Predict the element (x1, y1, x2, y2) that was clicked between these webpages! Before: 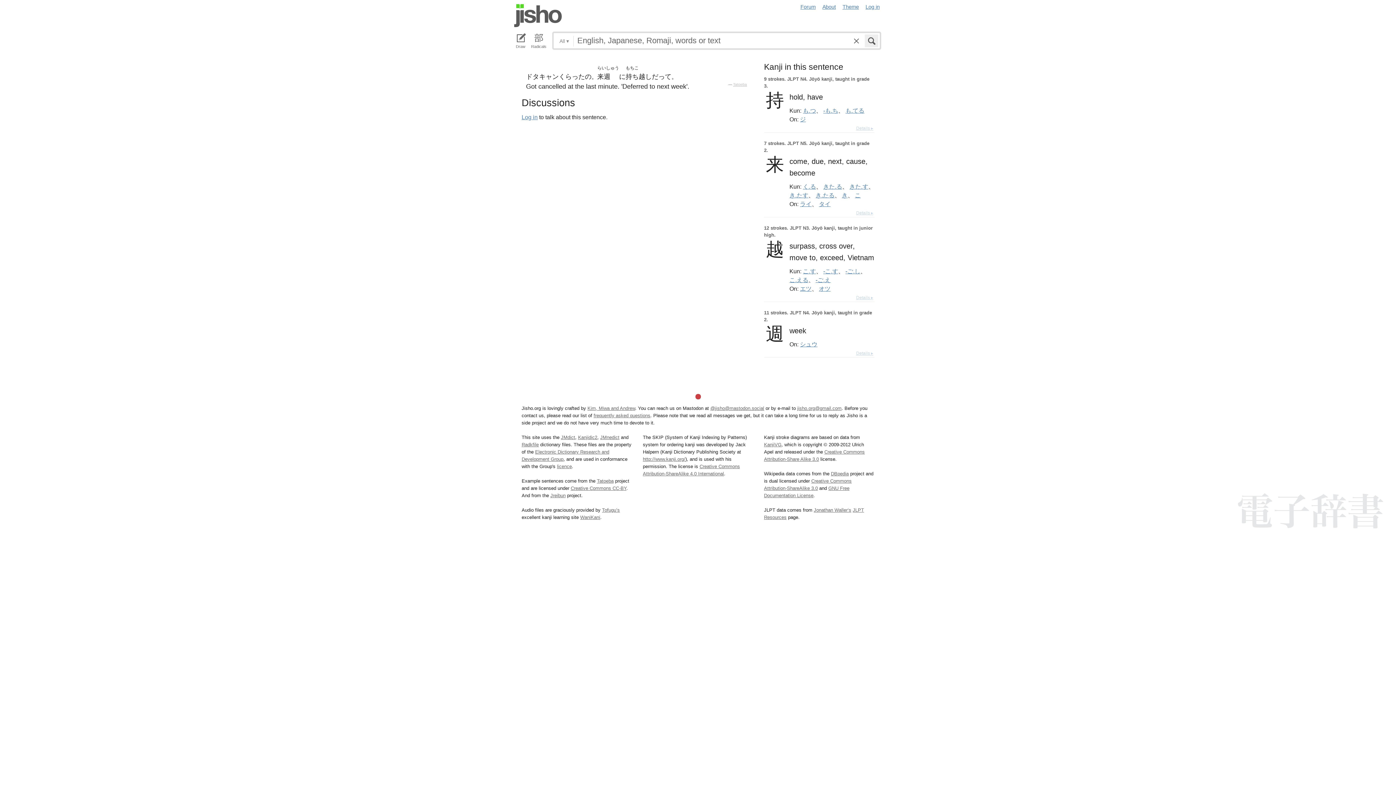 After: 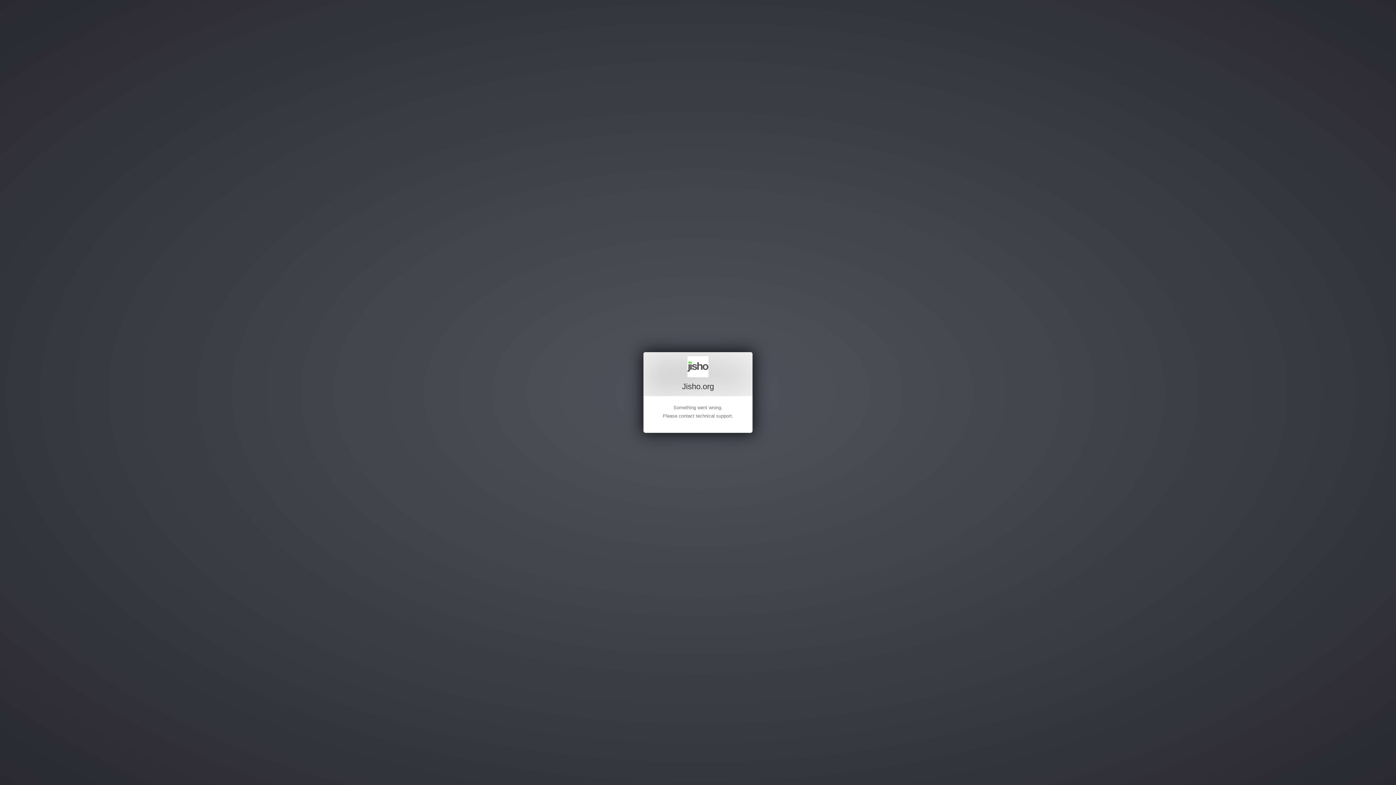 Action: label: Log in bbox: (865, 4, 880, 9)